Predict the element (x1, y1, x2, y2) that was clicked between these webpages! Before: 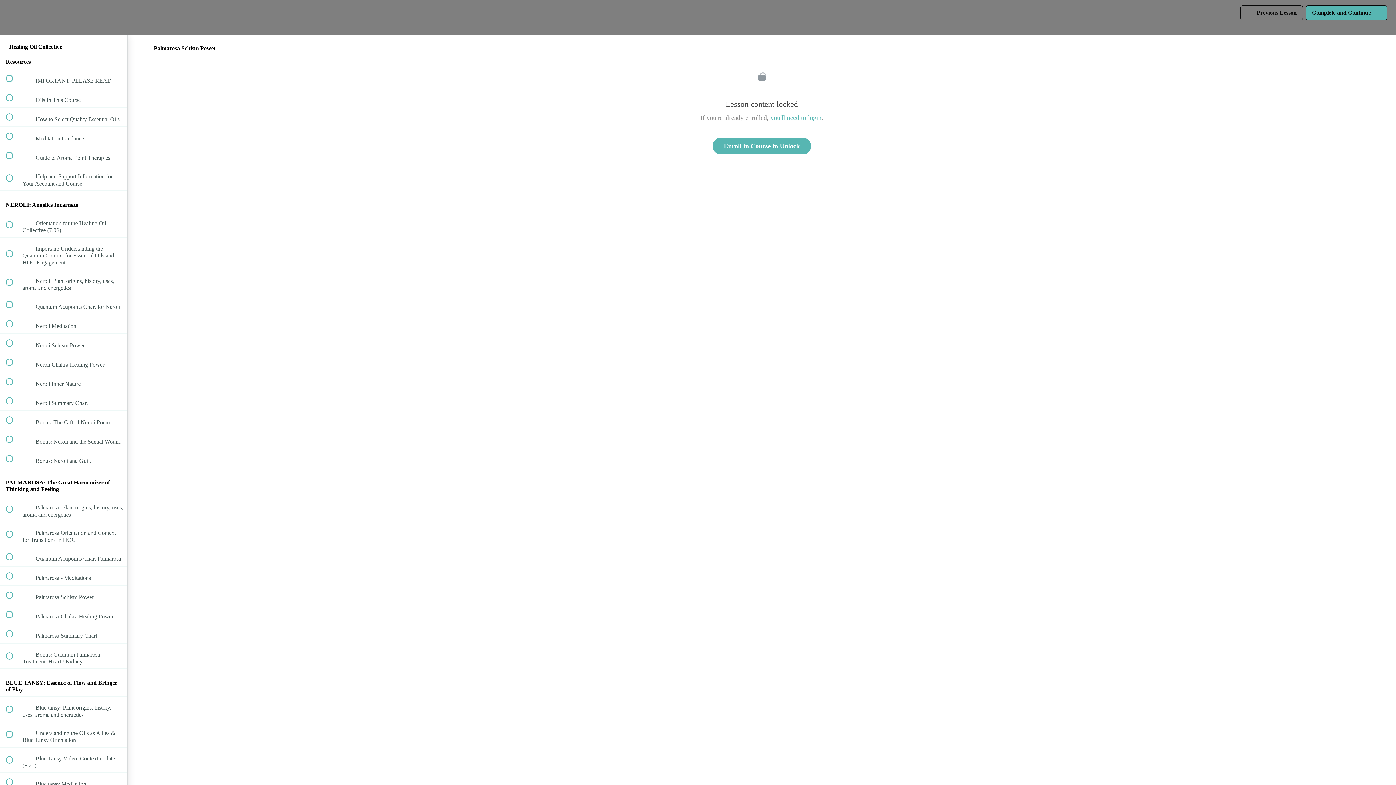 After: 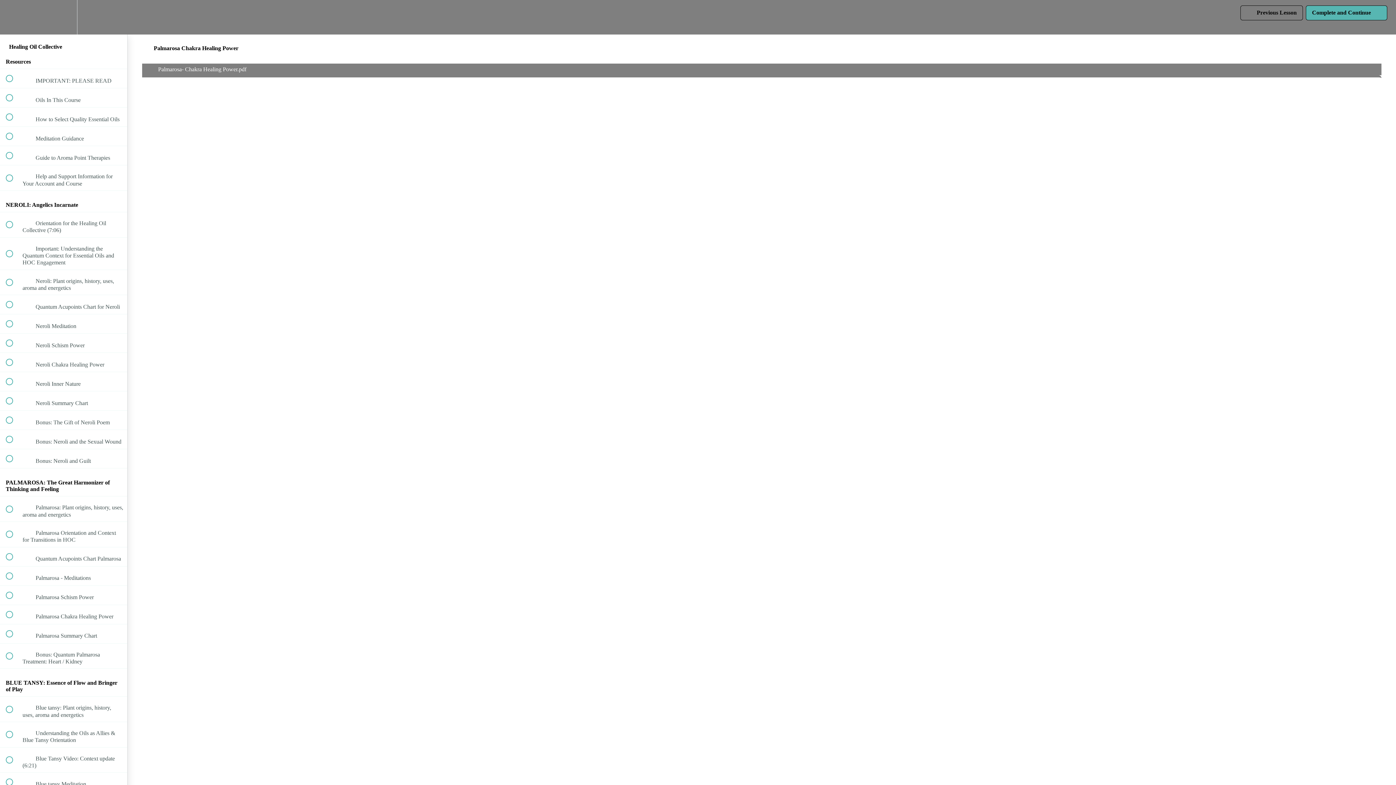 Action: bbox: (0, 605, 127, 624) label:  
 Palmarosa Chakra Healing Power